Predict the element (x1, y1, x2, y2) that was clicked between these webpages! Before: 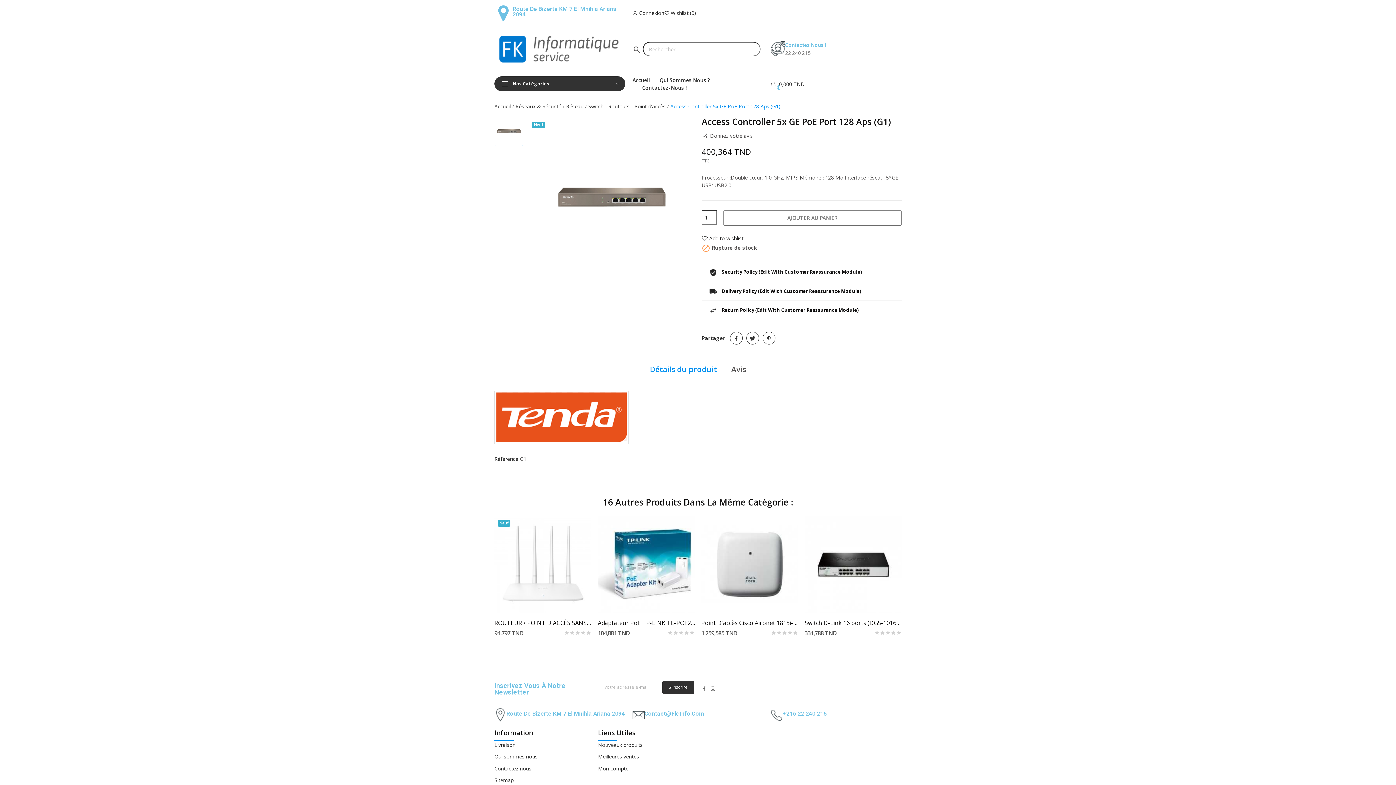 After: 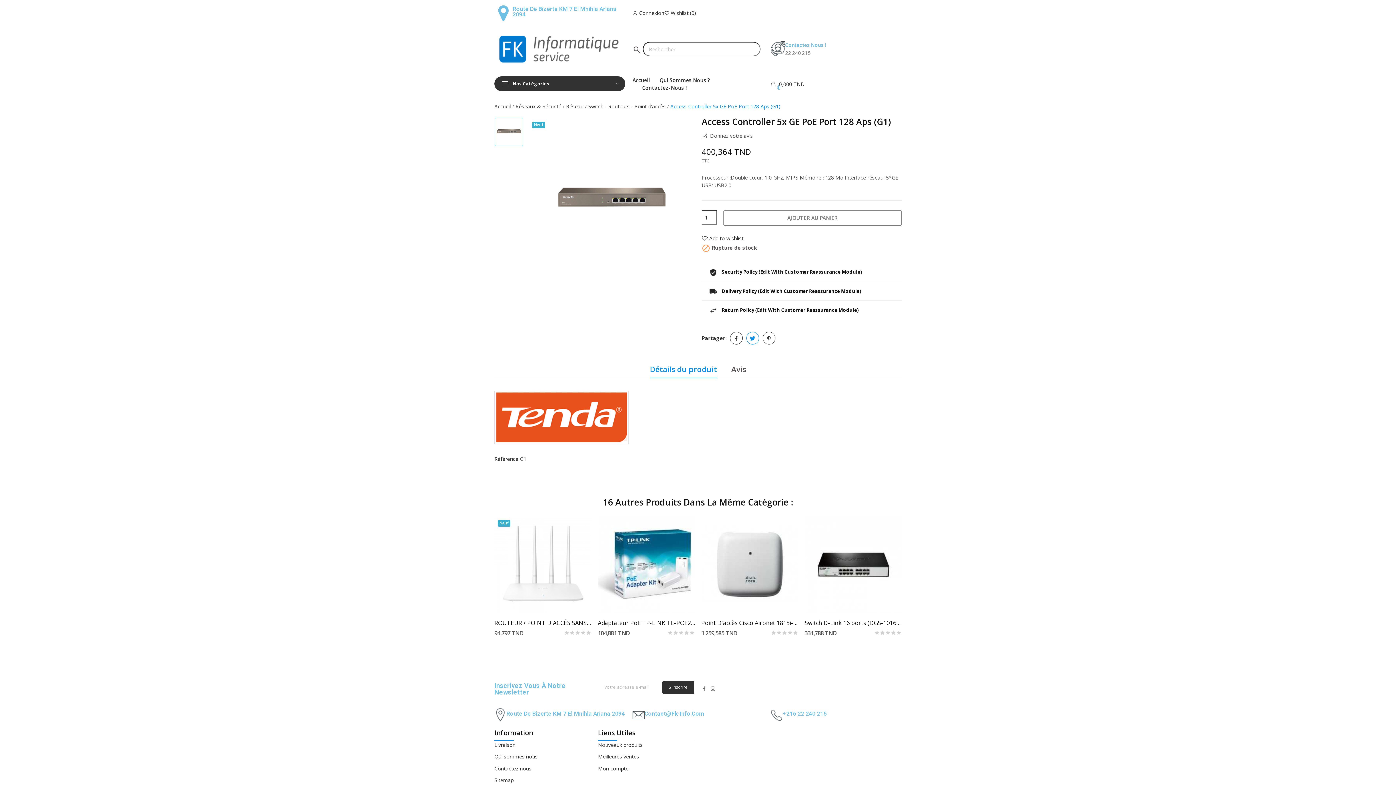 Action: label: Tweet bbox: (746, 332, 759, 344)